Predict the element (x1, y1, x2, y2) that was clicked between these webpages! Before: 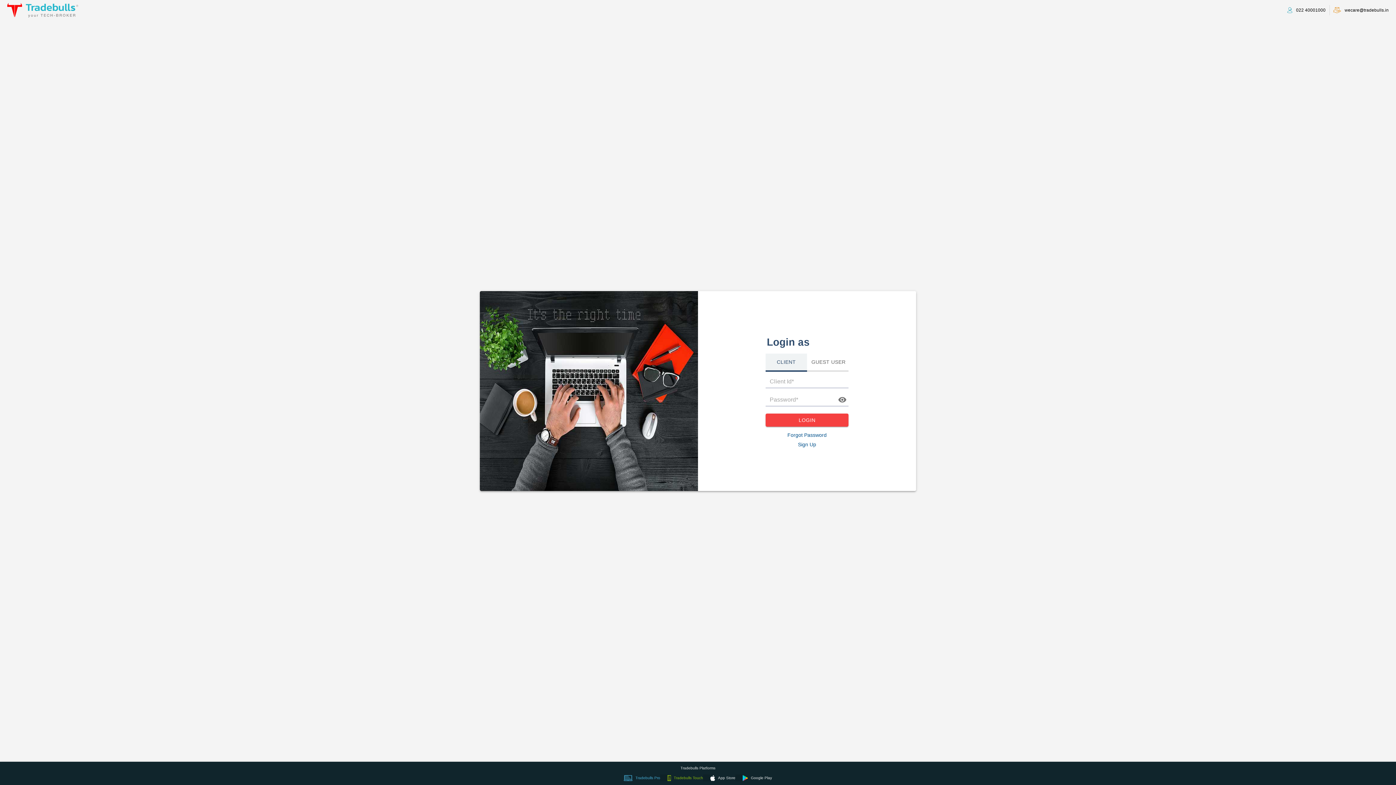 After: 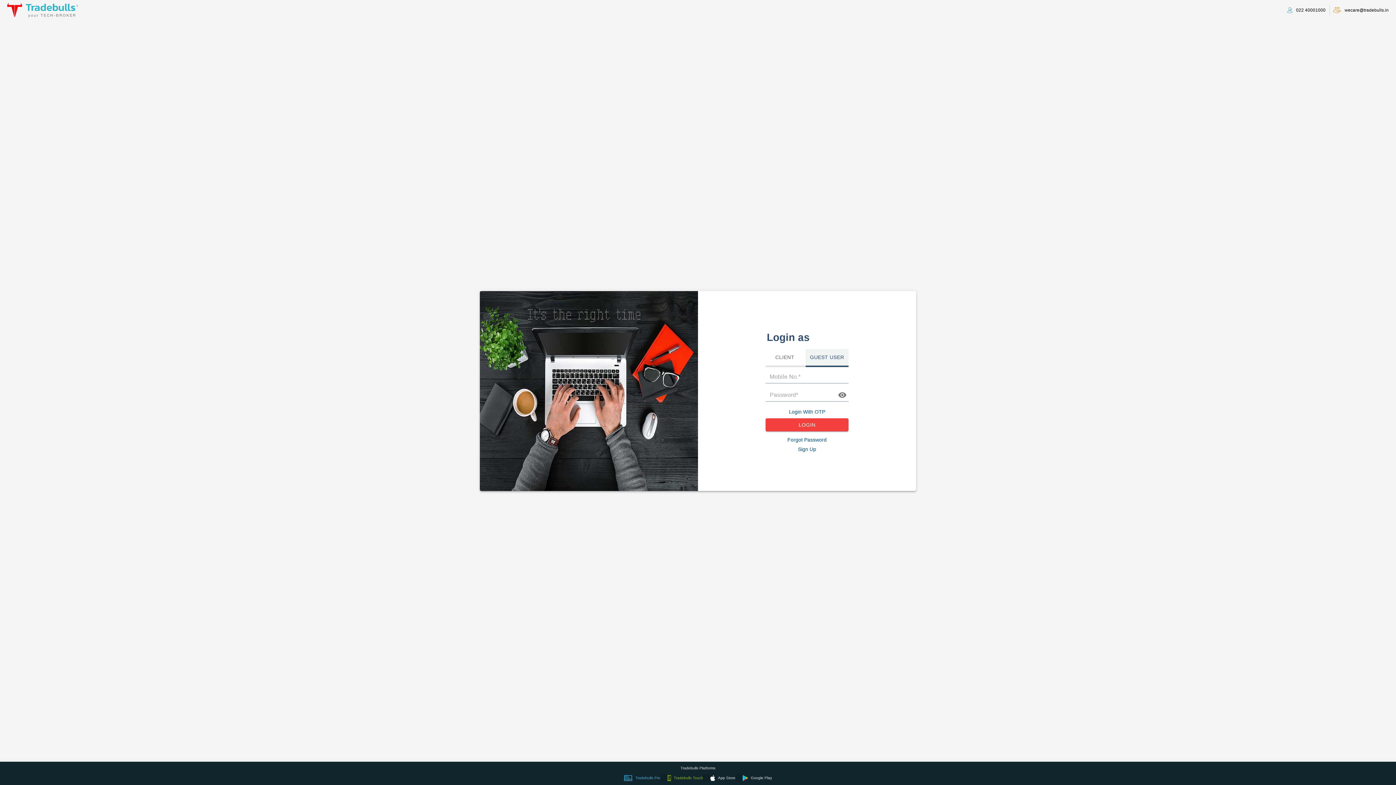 Action: label: GUEST USER bbox: (807, 353, 850, 372)